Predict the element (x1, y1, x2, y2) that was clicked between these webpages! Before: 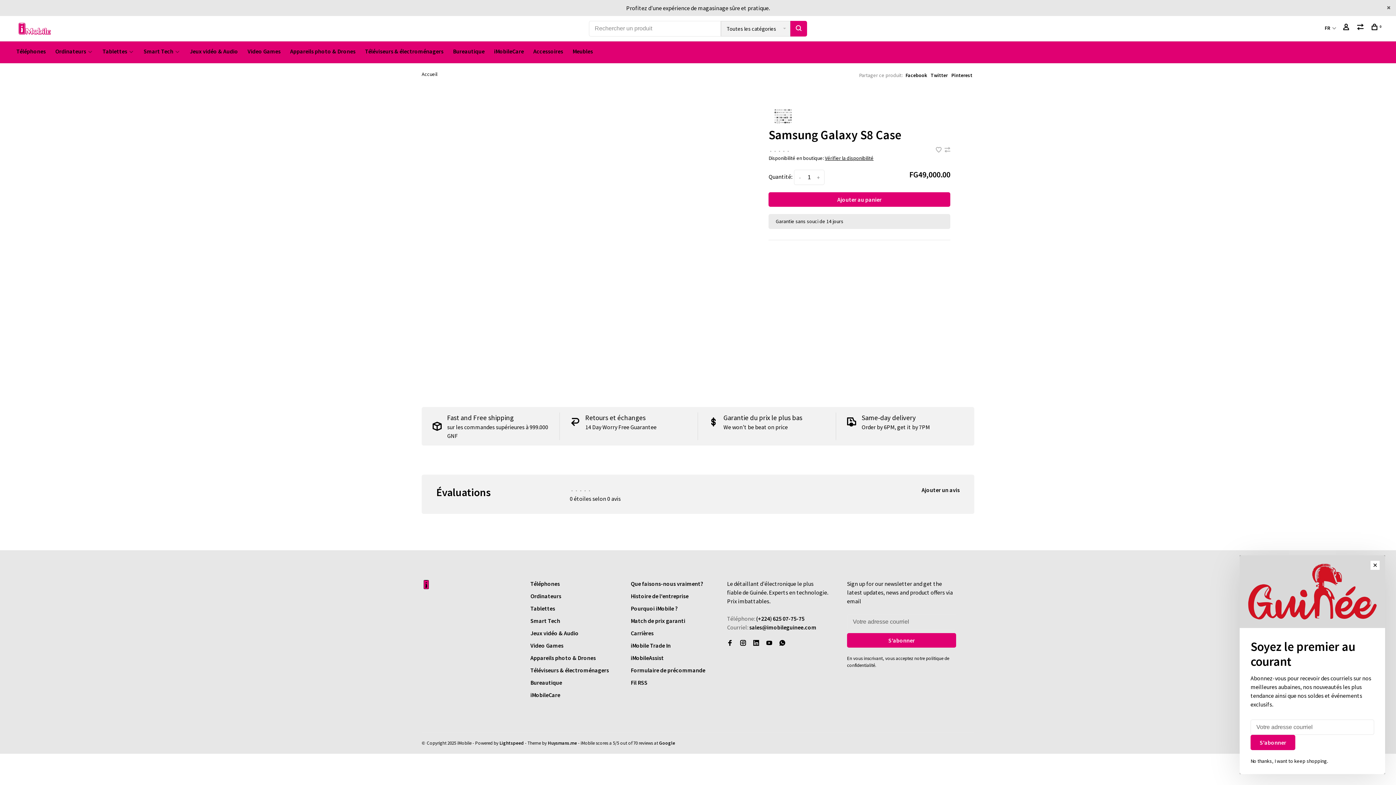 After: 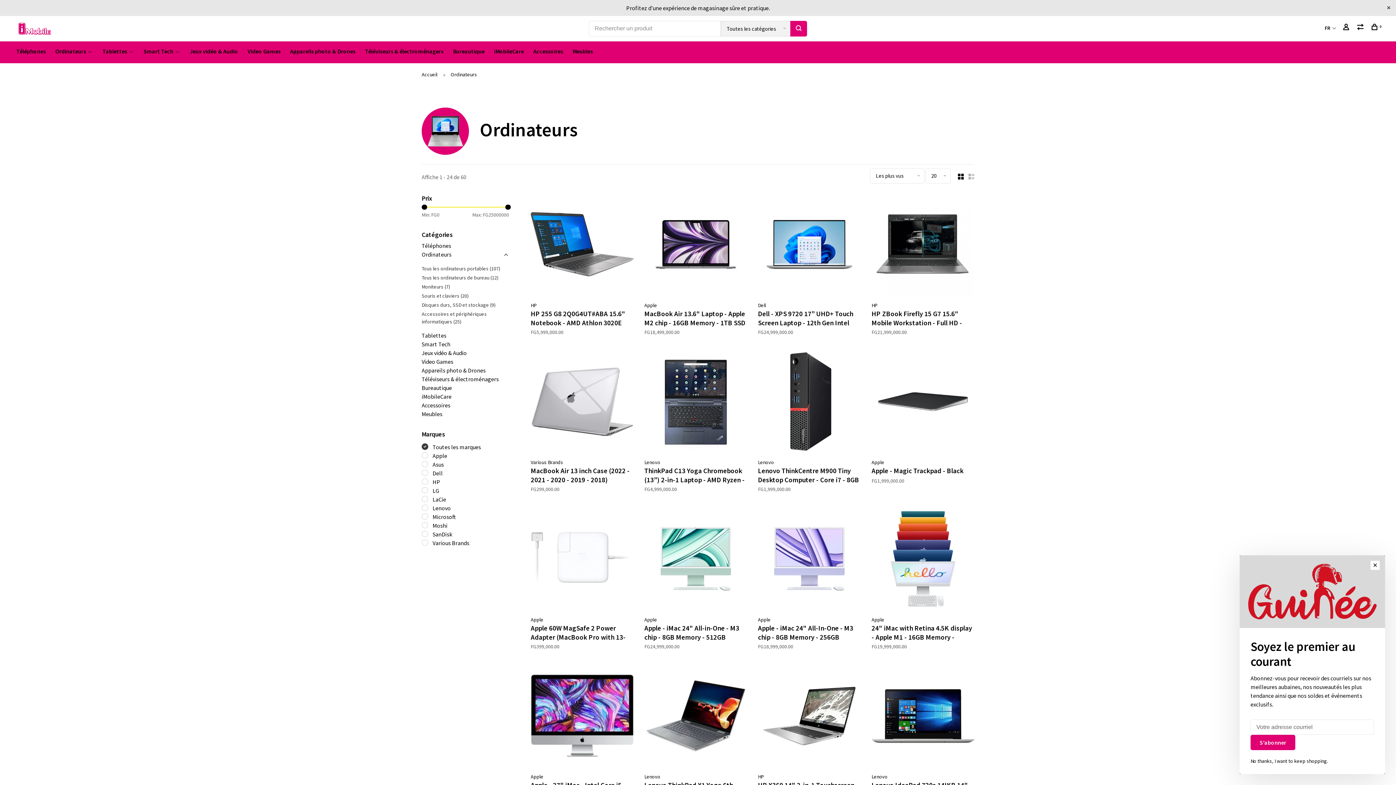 Action: bbox: (55, 47, 86, 54) label: Ordinateurs